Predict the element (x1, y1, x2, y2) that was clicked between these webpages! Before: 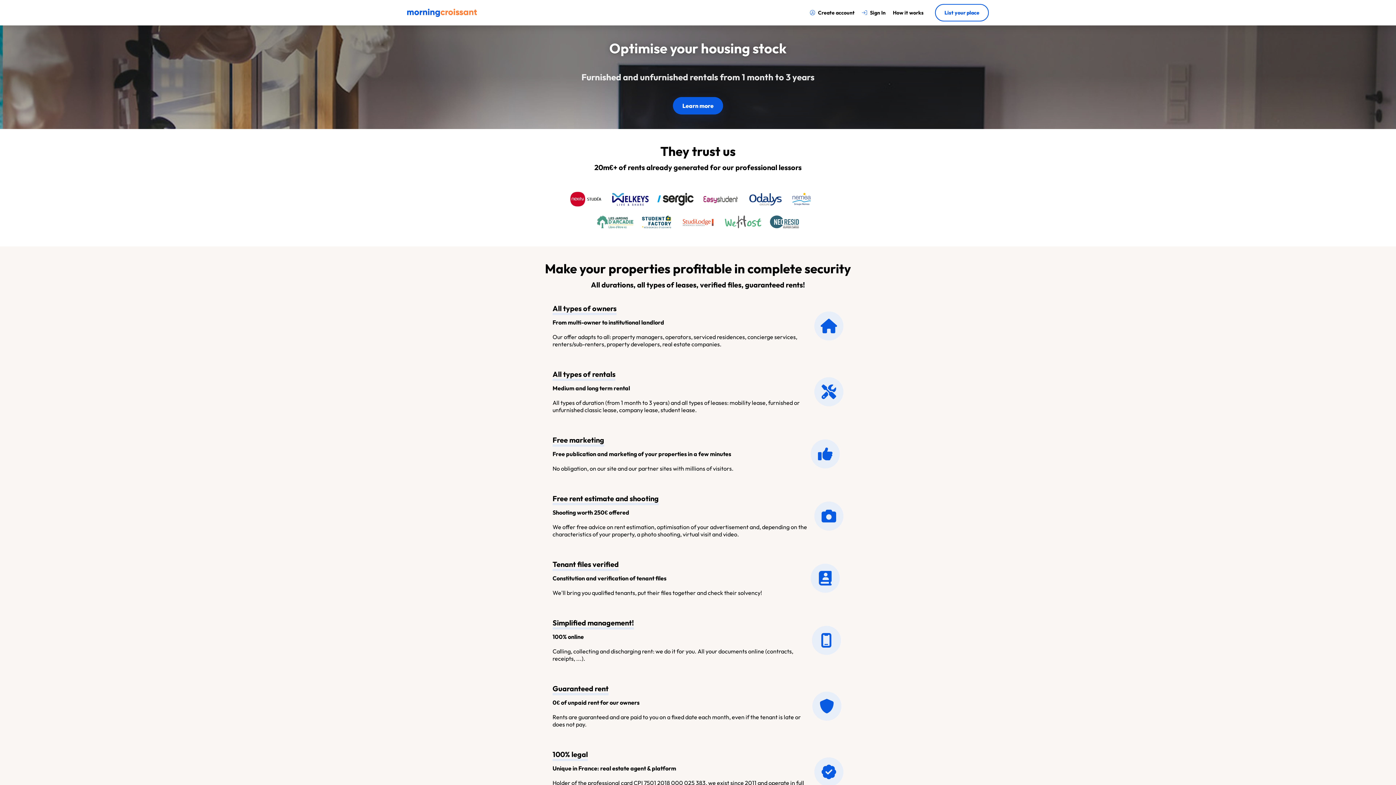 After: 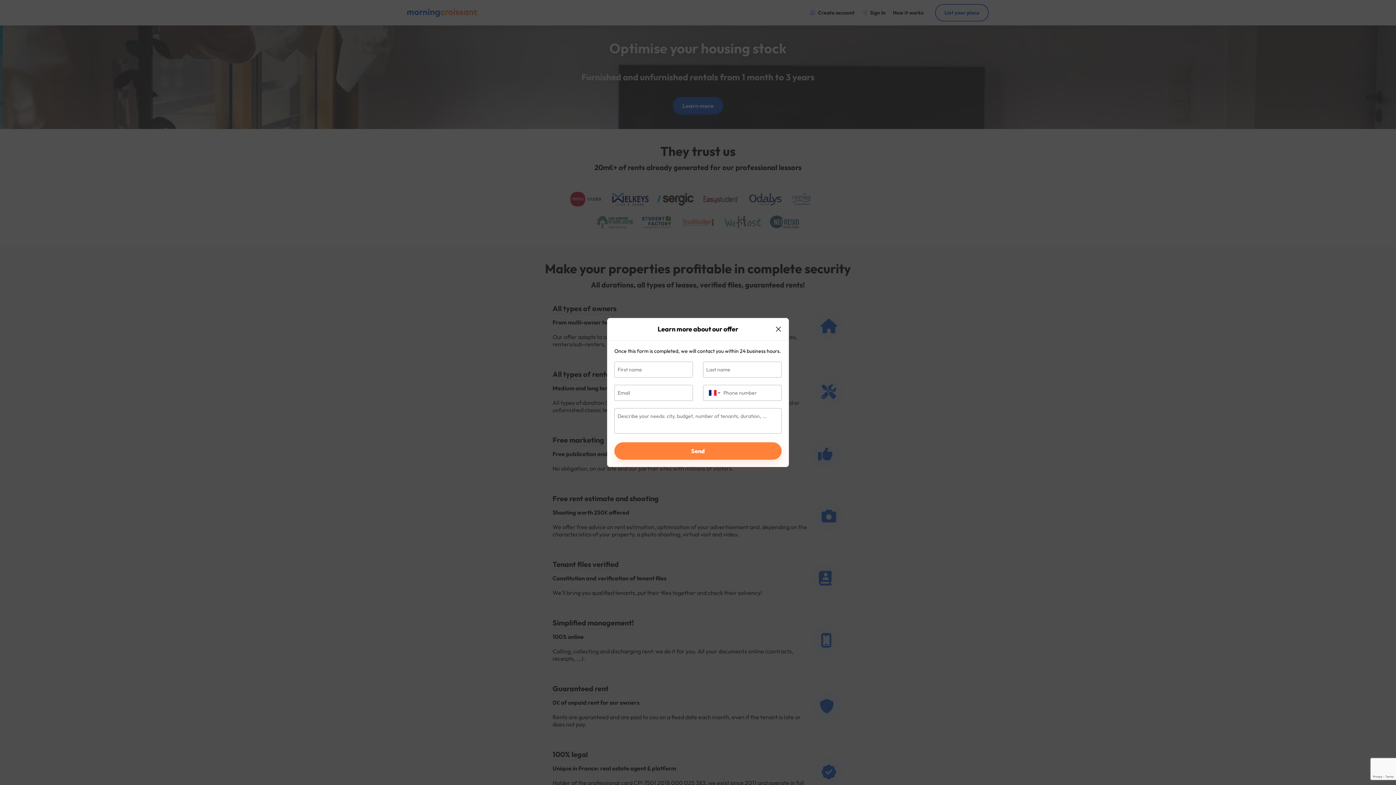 Action: bbox: (673, 97, 723, 114) label: Learn more